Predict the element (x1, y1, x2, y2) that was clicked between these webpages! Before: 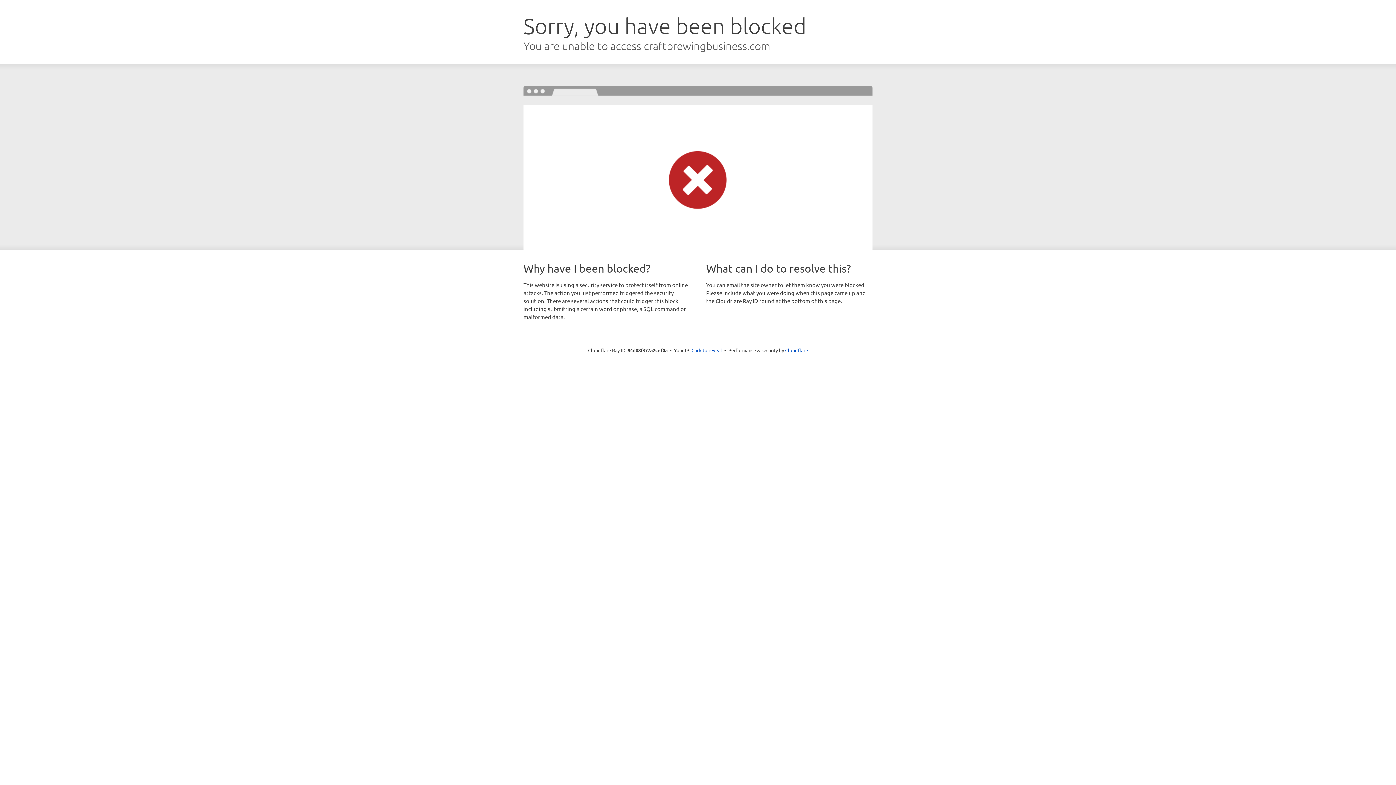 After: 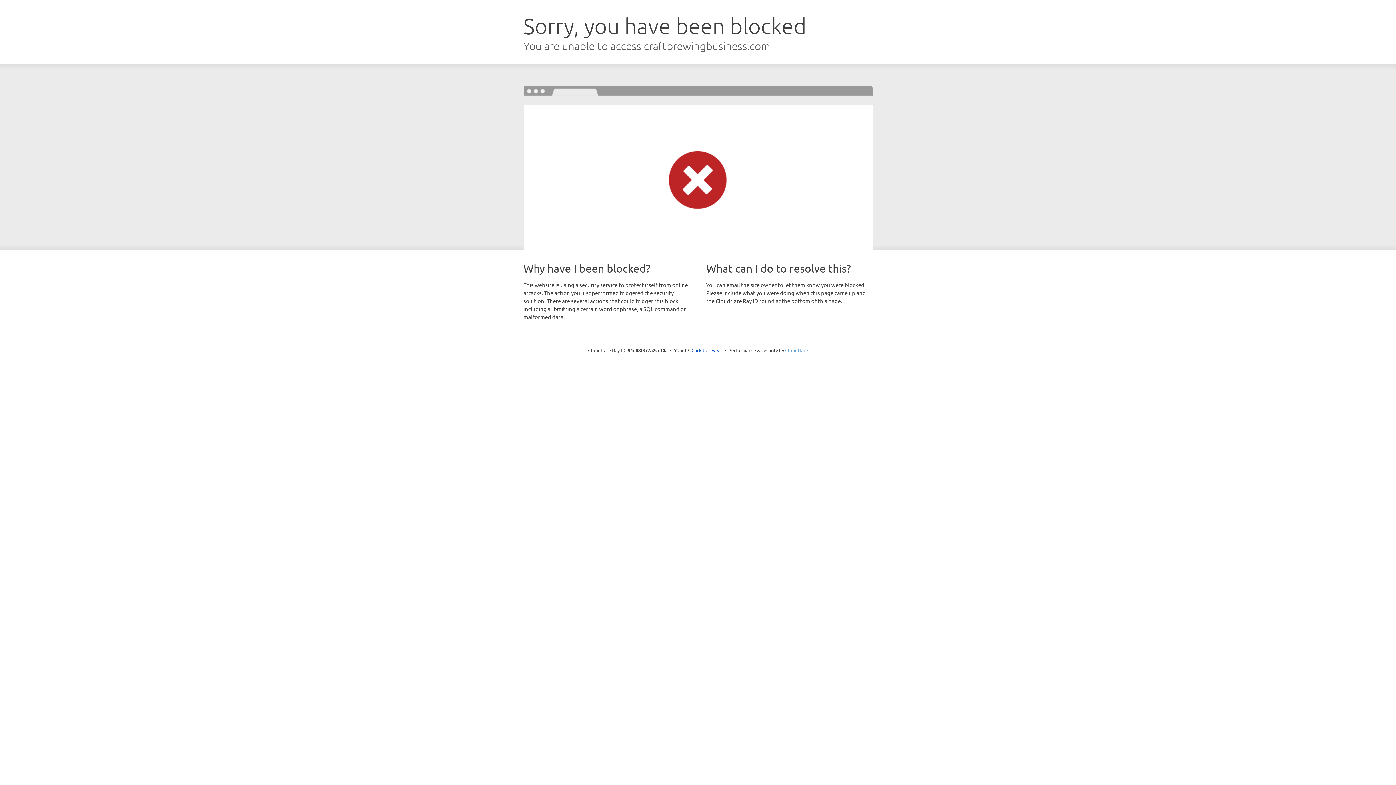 Action: label: Cloudflare bbox: (785, 347, 808, 353)